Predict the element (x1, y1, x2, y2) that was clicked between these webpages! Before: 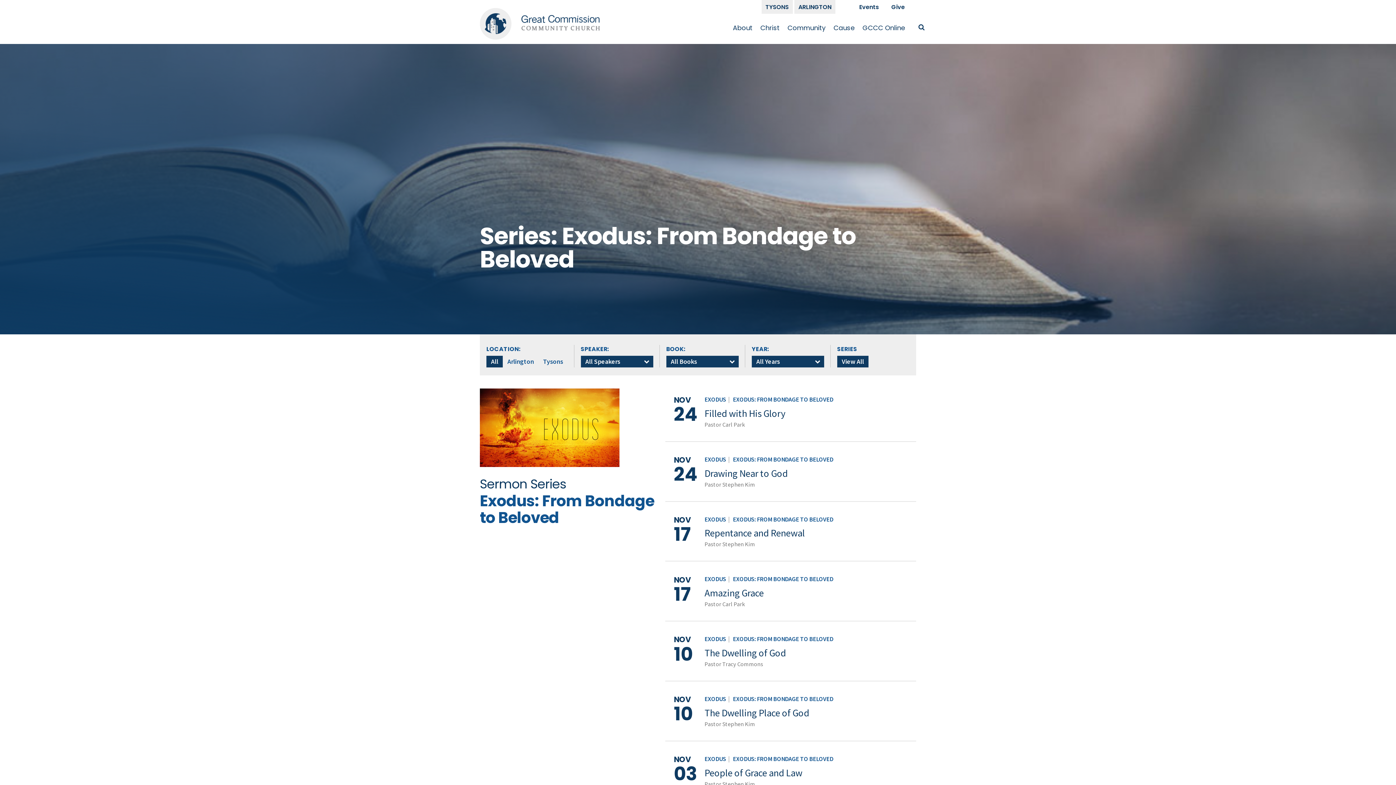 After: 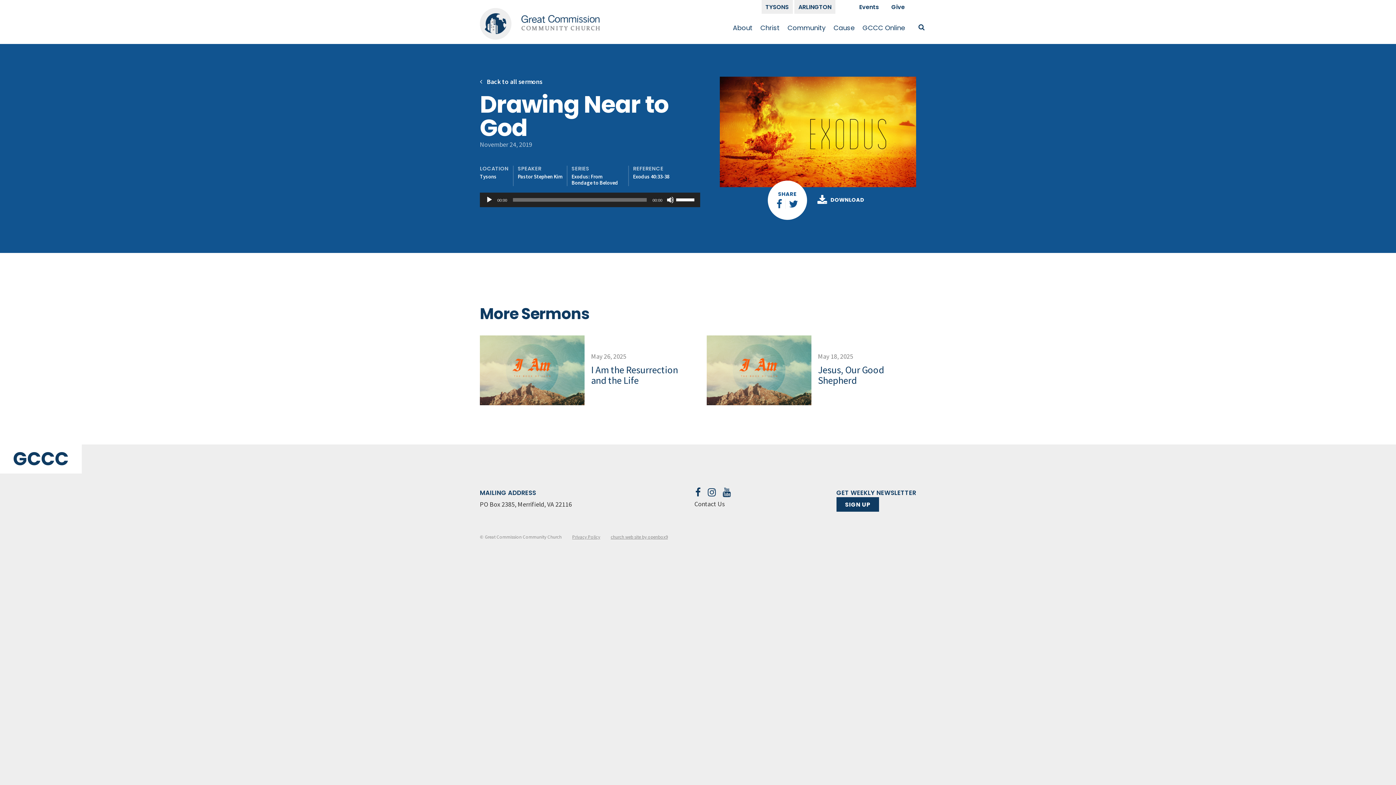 Action: bbox: (704, 467, 788, 479) label: Drawing Near to God